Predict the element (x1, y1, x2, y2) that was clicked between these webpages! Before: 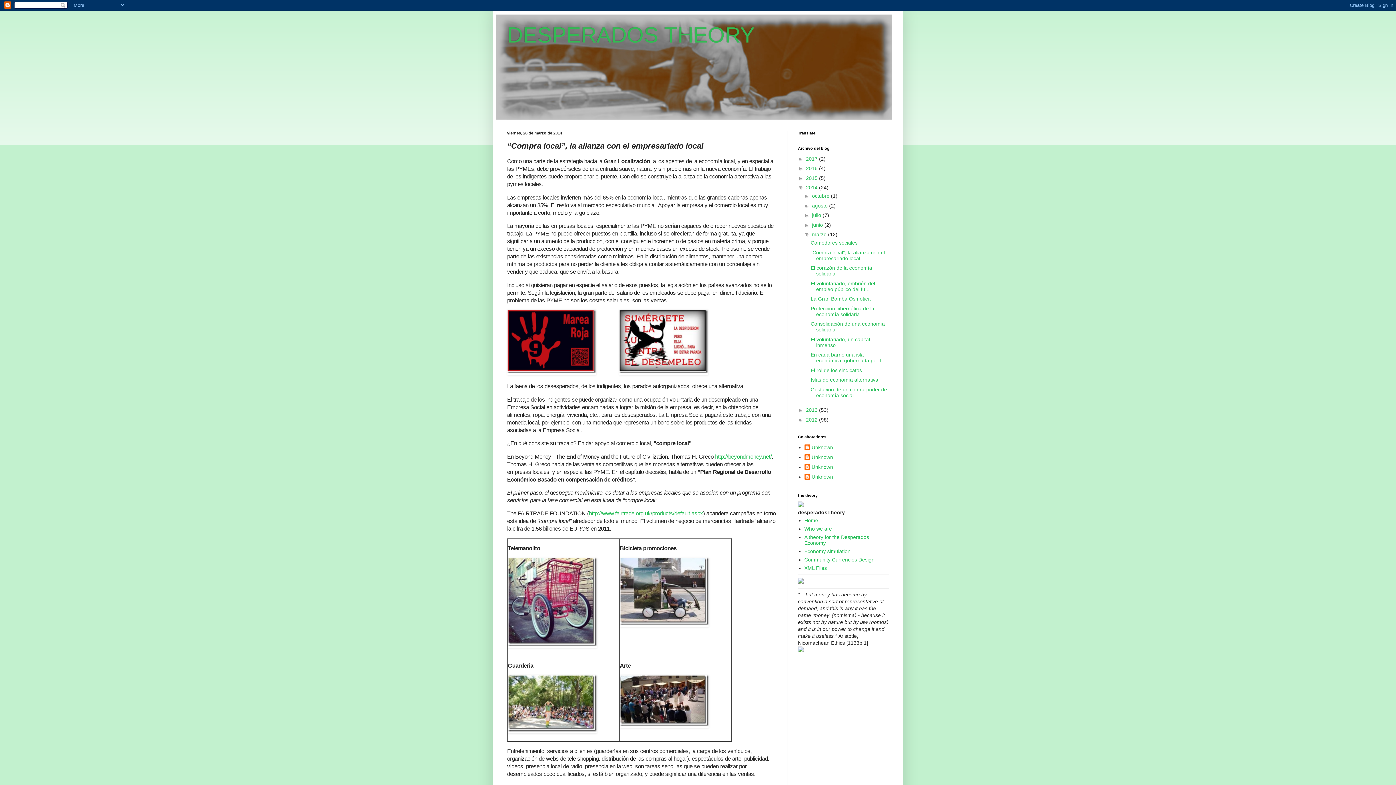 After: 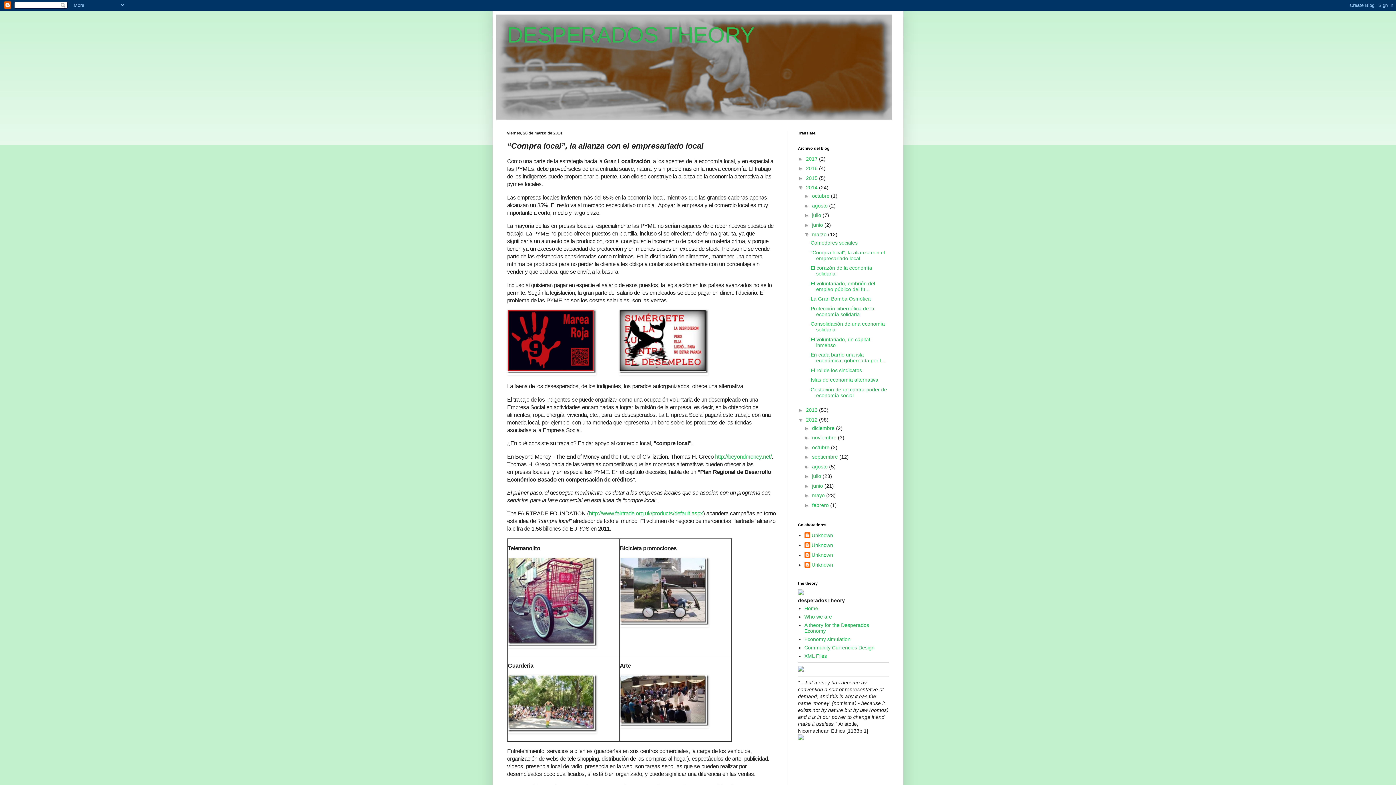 Action: bbox: (798, 416, 806, 422) label: ►  